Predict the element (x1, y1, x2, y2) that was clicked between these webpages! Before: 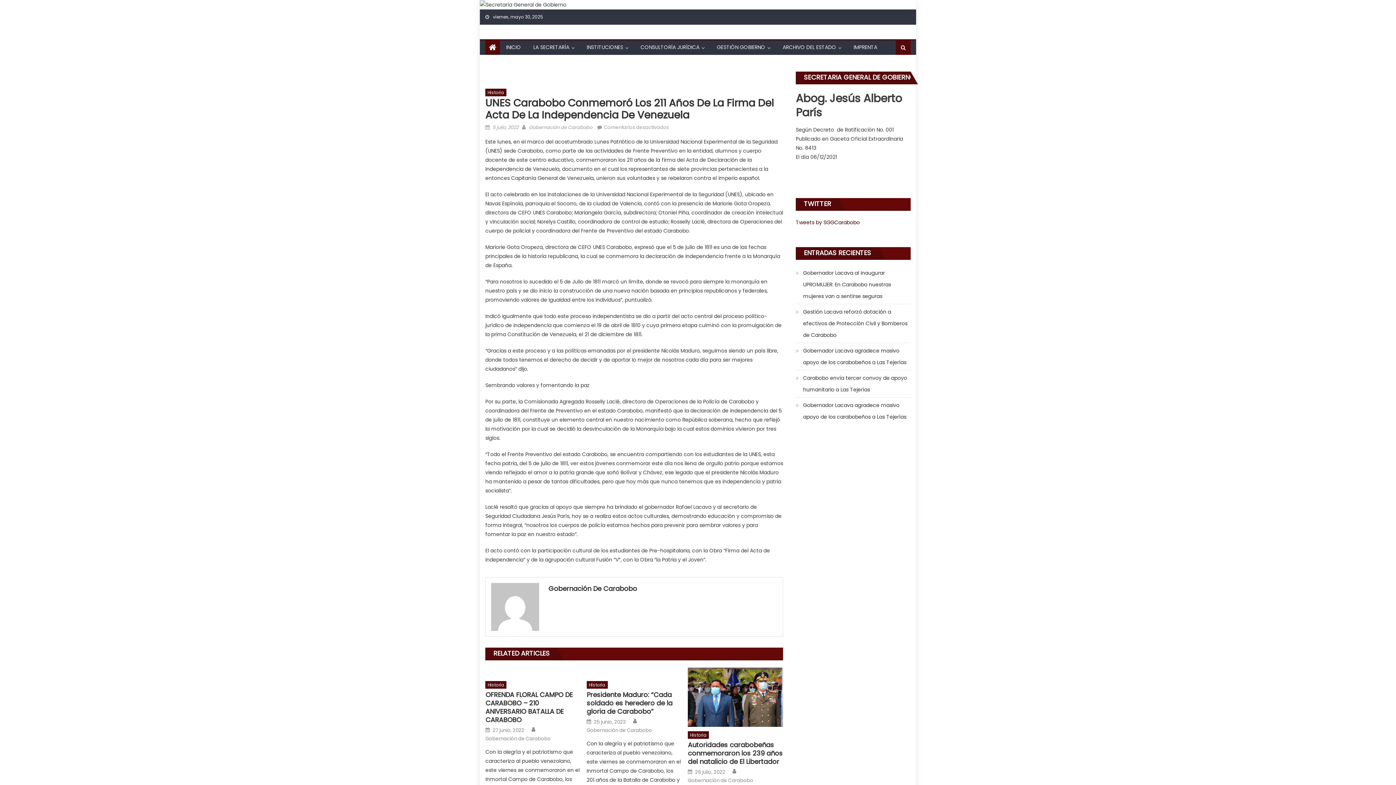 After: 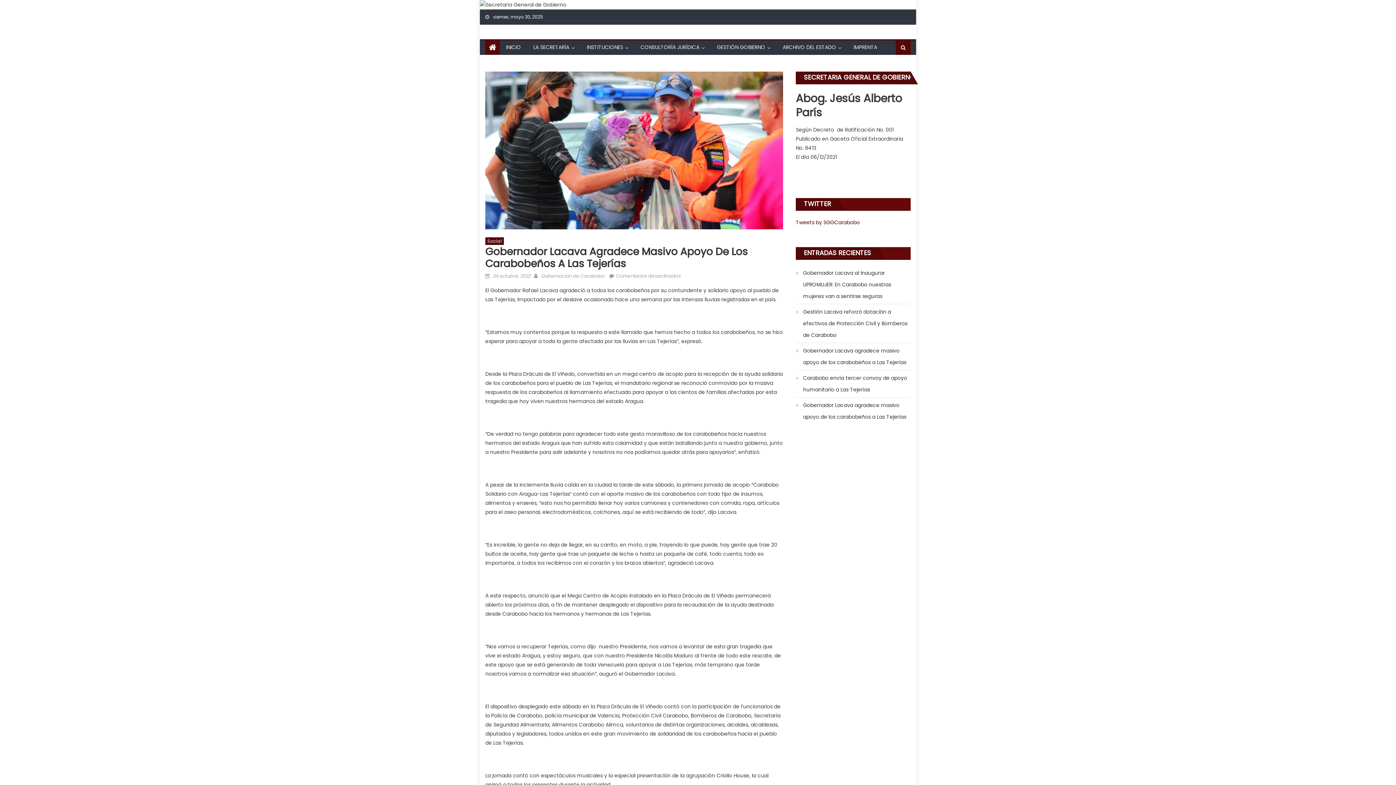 Action: label: Gobernador Lacava agradece masivo apoyo de los carabobeños a Las Tejerías bbox: (796, 344, 910, 368)